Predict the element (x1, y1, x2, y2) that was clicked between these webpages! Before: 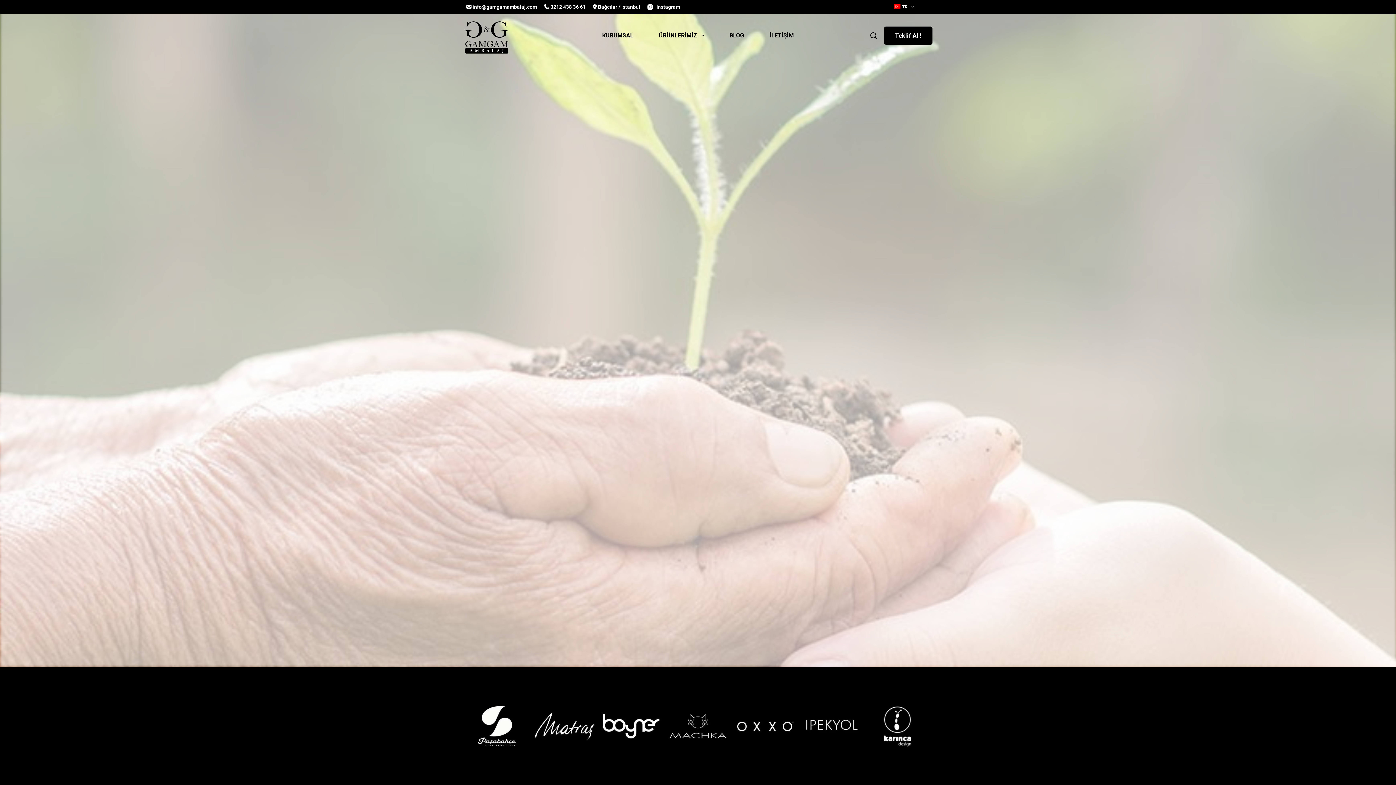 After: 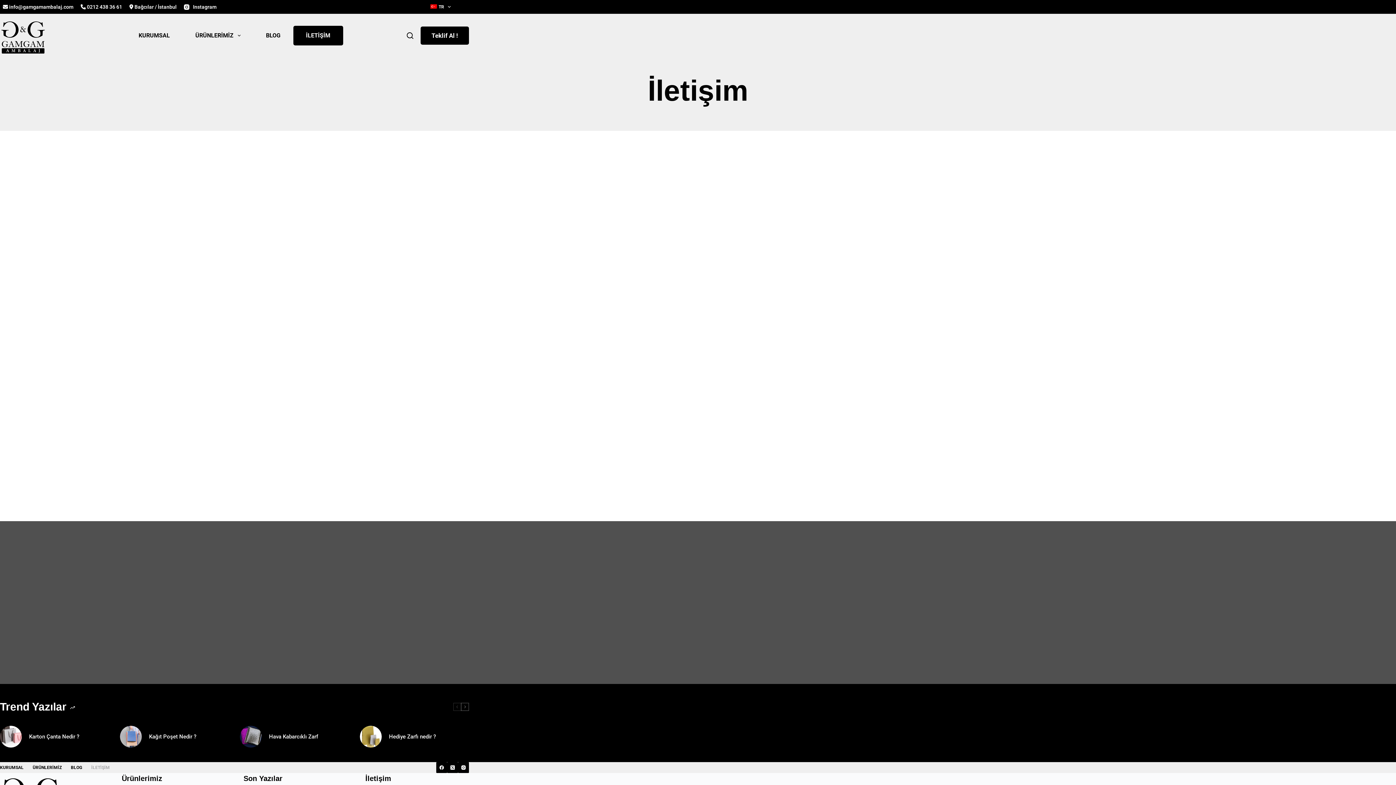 Action: bbox: (756, 25, 806, 45) label: İLETİŞİM